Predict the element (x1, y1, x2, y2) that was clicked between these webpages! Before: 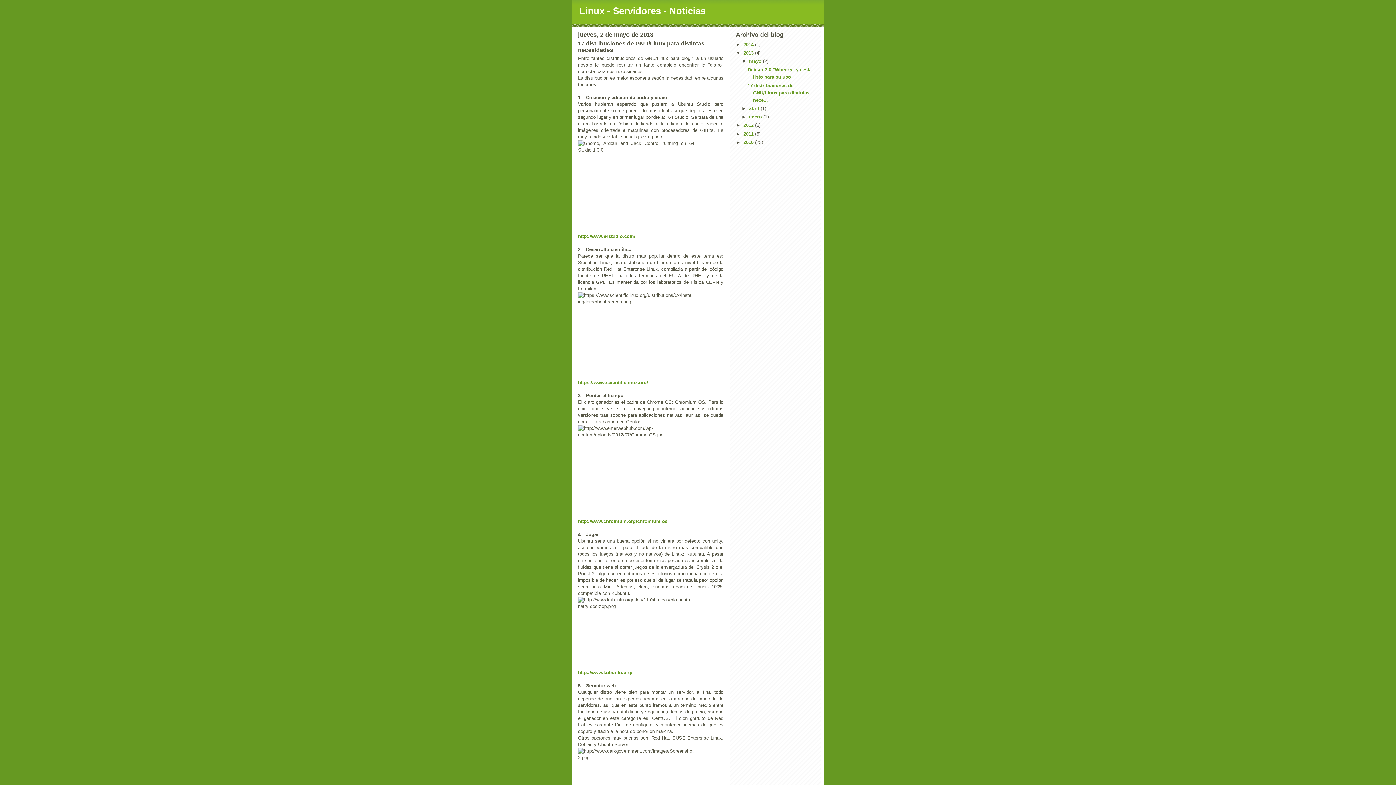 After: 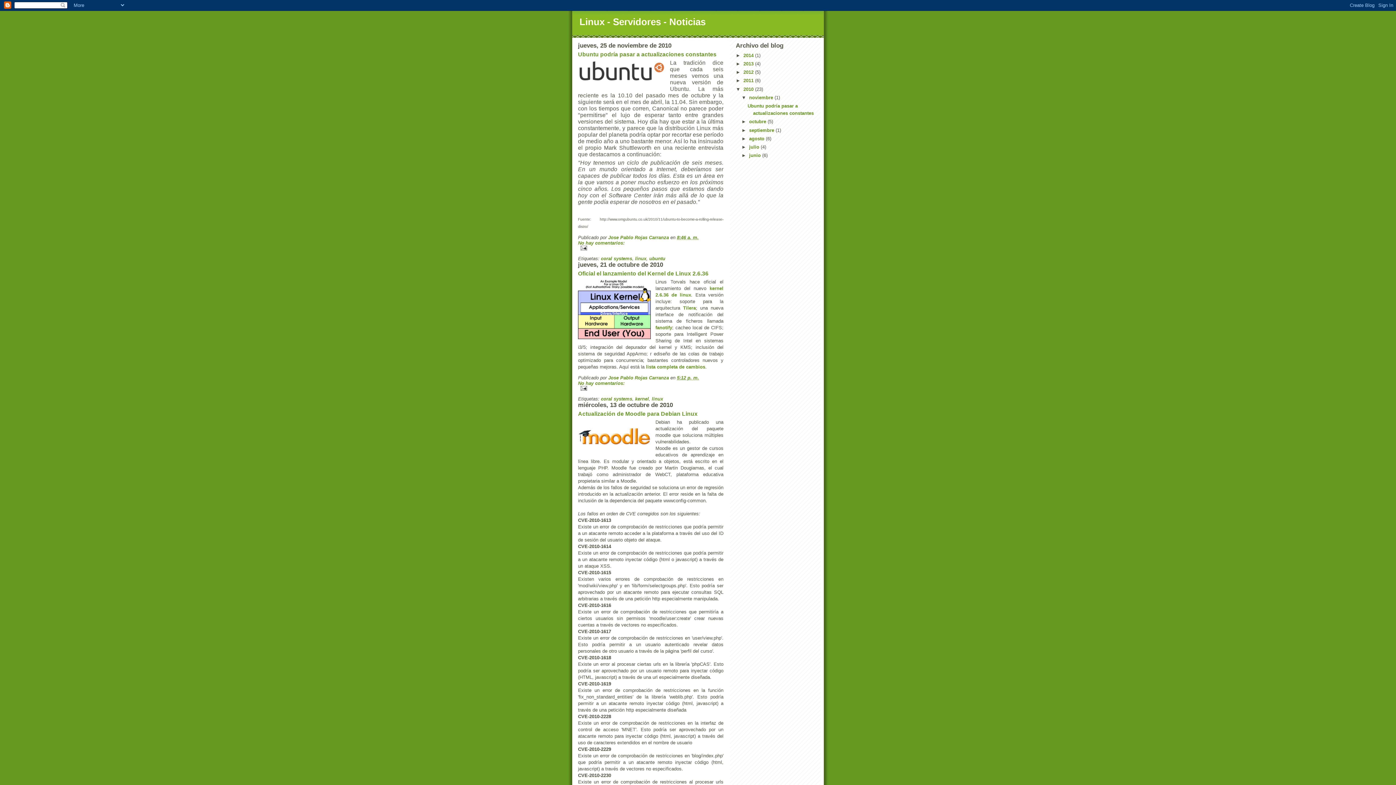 Action: label: 2010  bbox: (743, 139, 755, 145)